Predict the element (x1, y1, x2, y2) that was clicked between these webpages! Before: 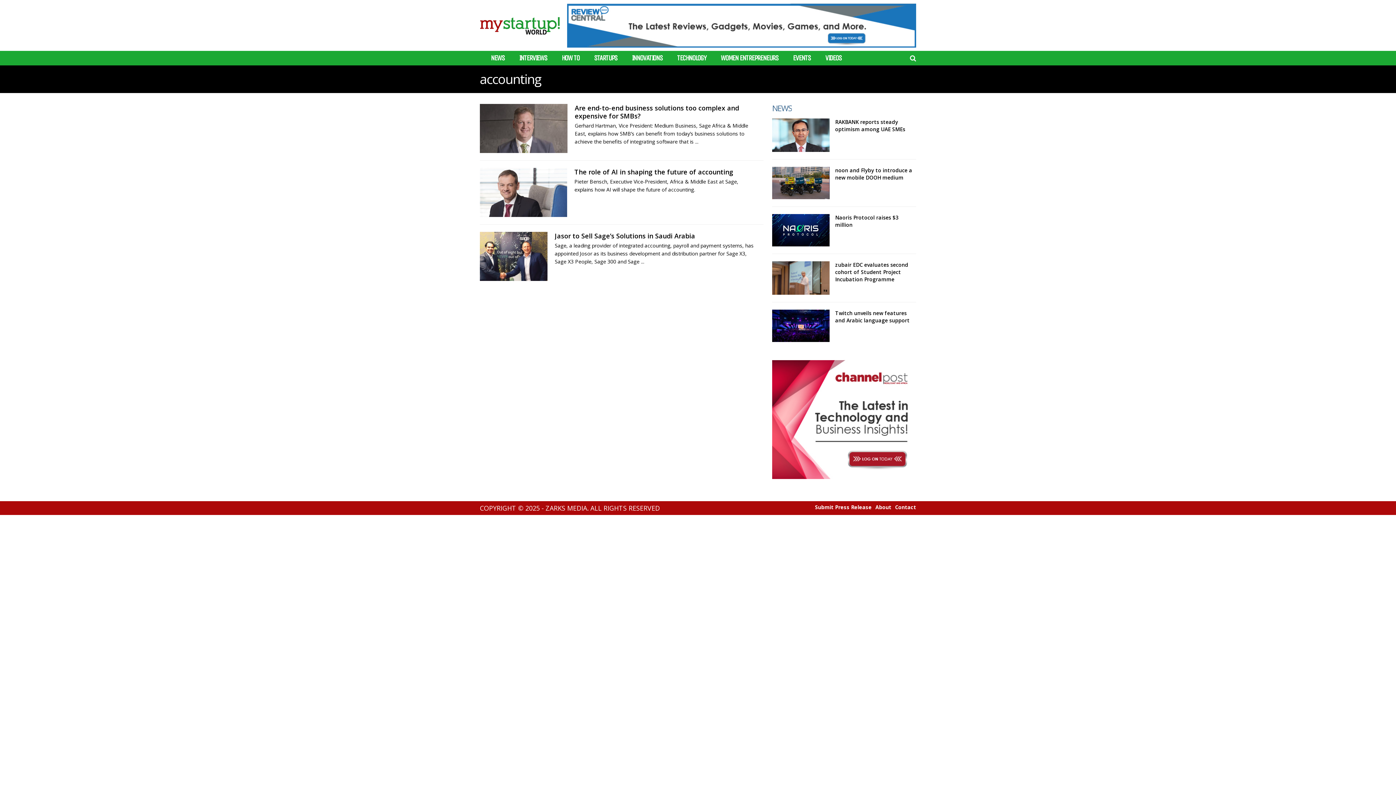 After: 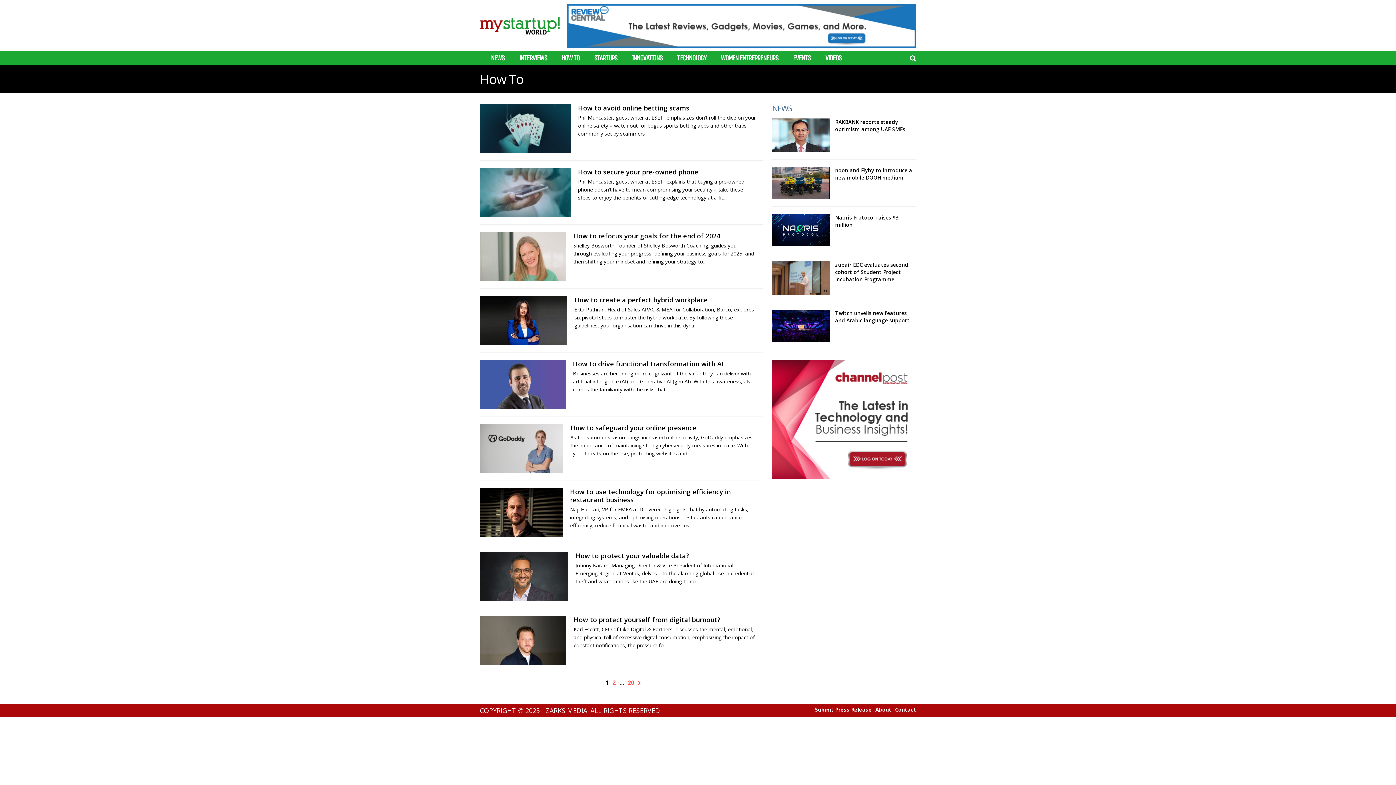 Action: bbox: (561, 54, 579, 61) label: HOW TO